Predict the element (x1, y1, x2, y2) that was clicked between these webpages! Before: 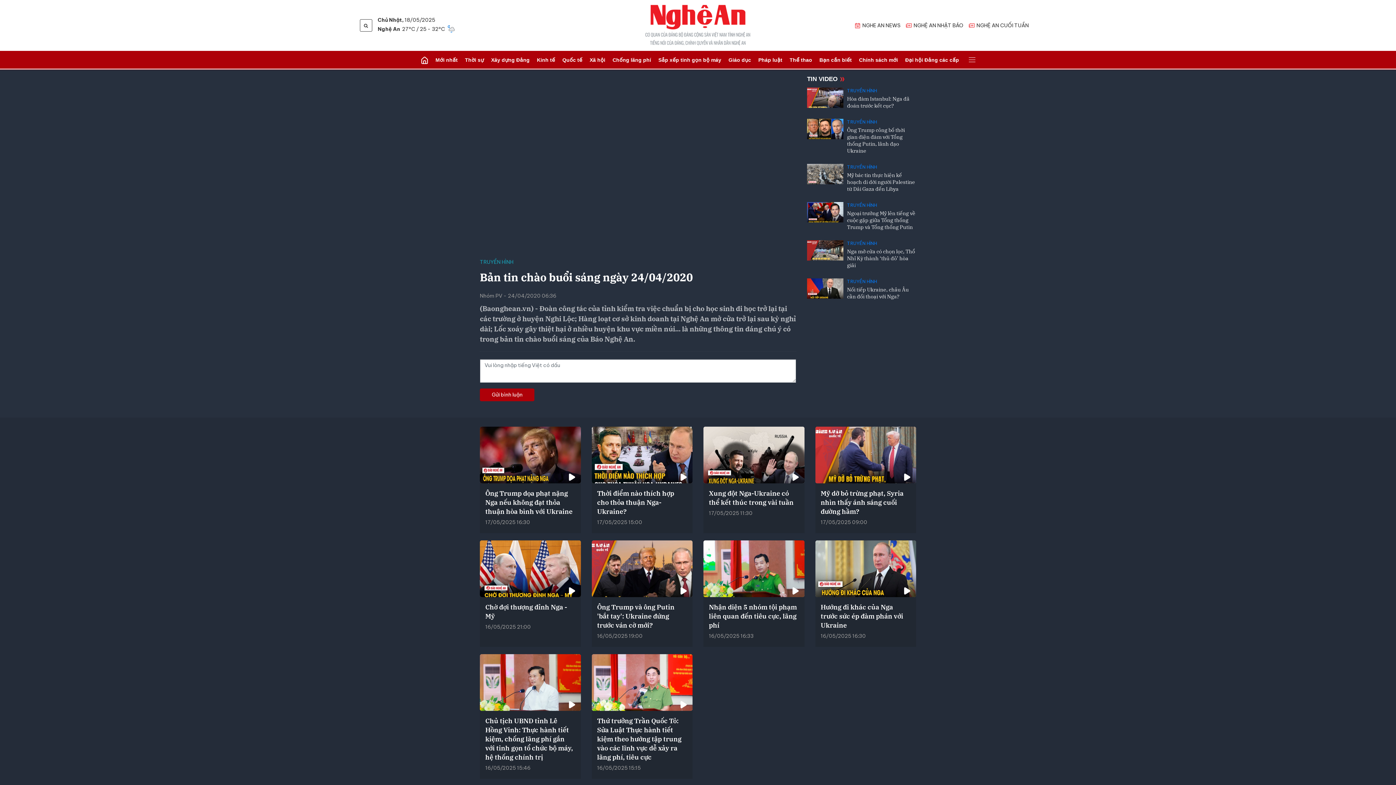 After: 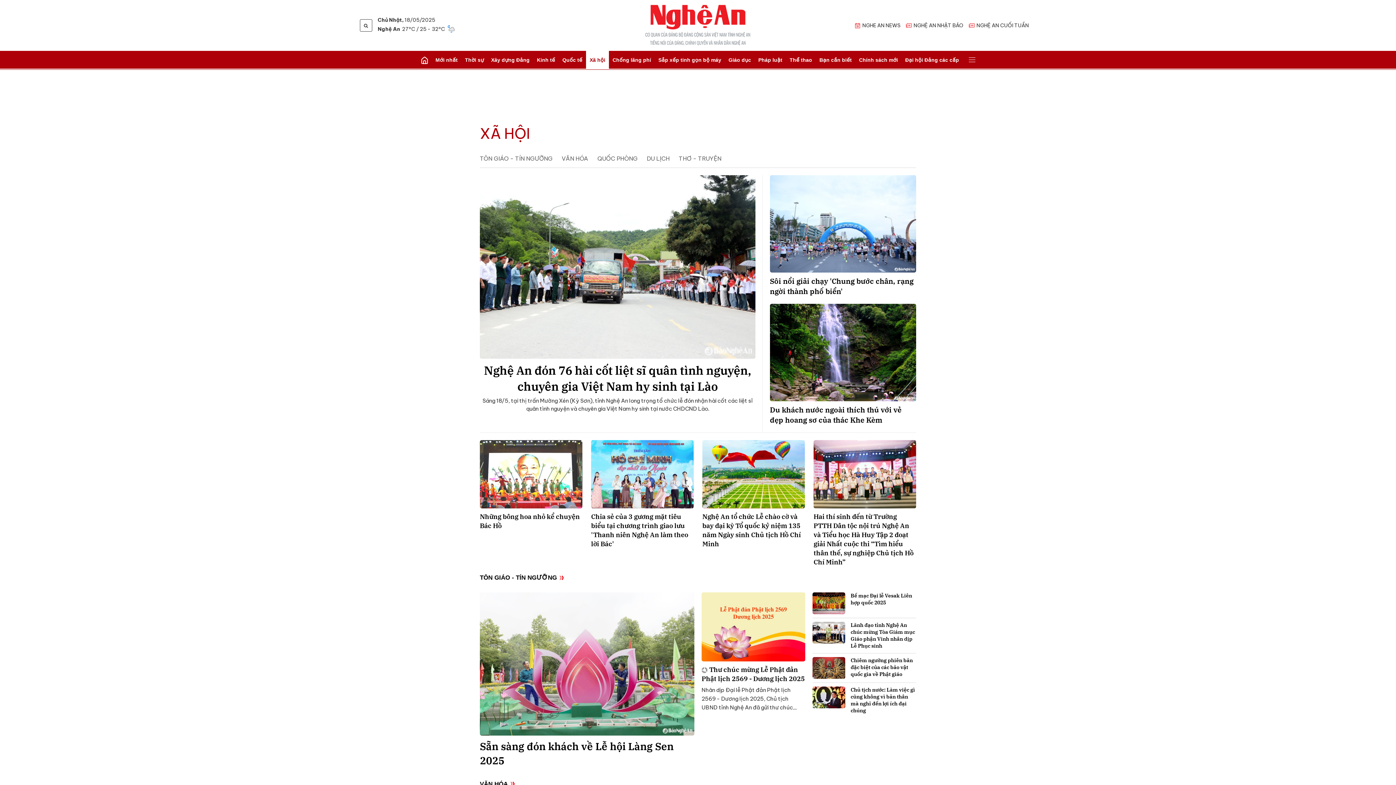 Action: bbox: (586, 50, 609, 69) label: Xã hội